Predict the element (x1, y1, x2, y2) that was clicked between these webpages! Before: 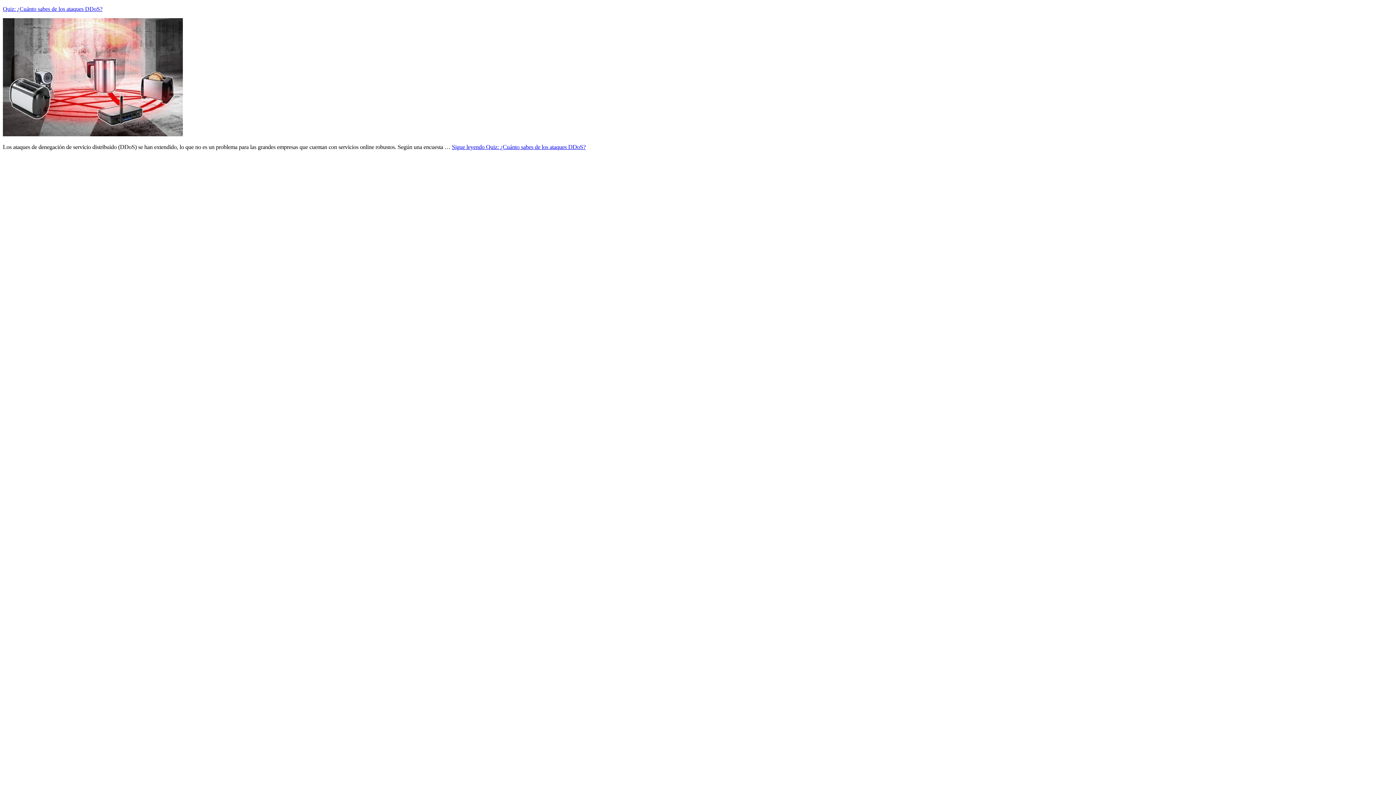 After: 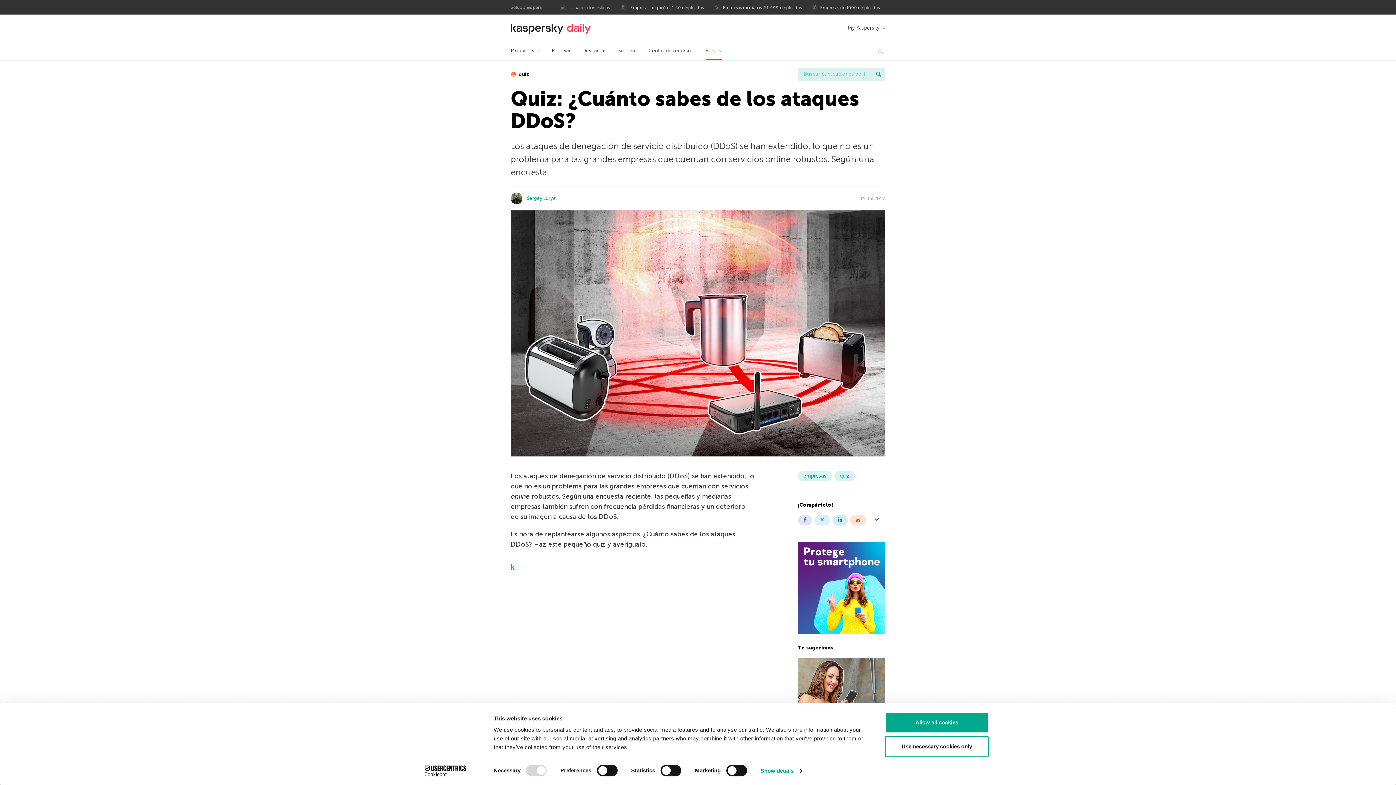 Action: label: Quiz: ¿Cuánto sabes de los ataques DDoS? bbox: (2, 5, 102, 12)